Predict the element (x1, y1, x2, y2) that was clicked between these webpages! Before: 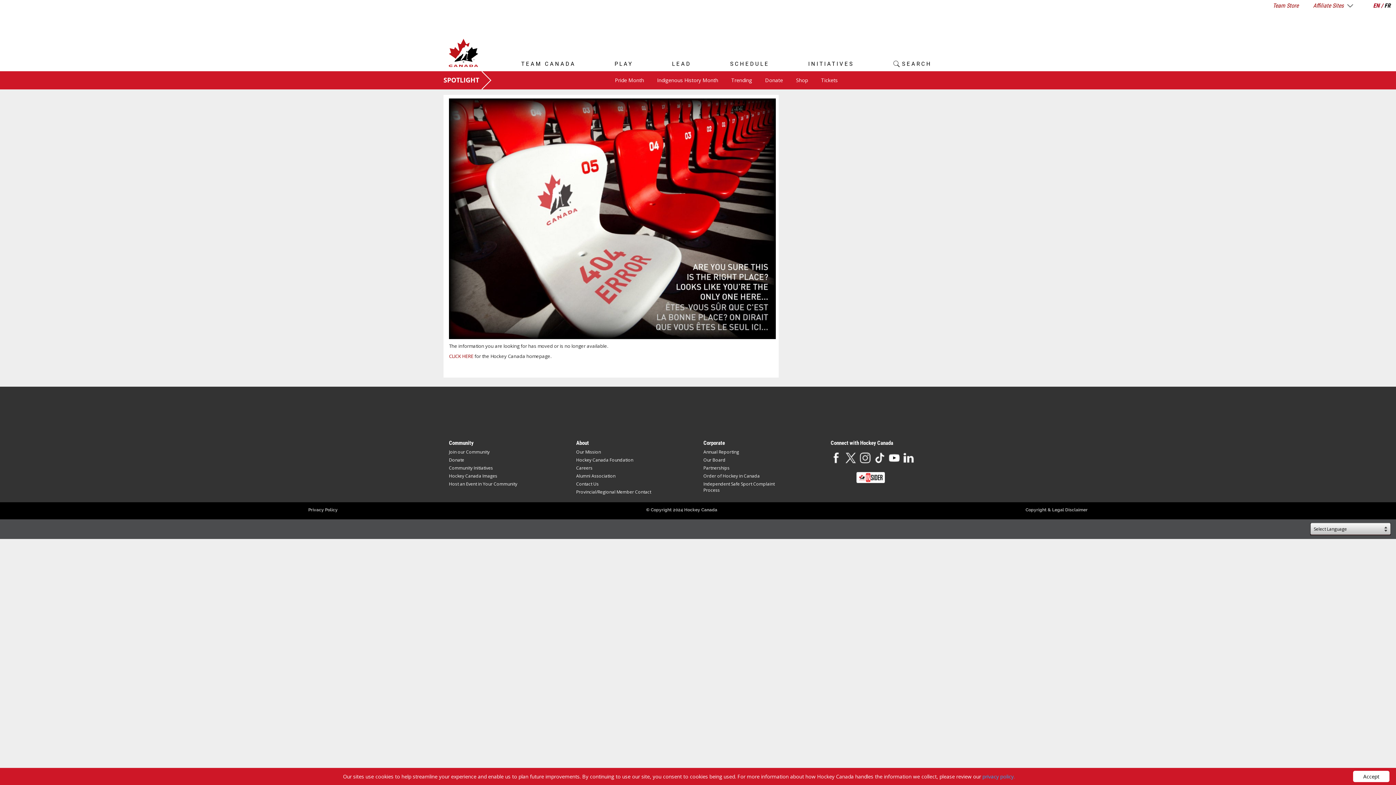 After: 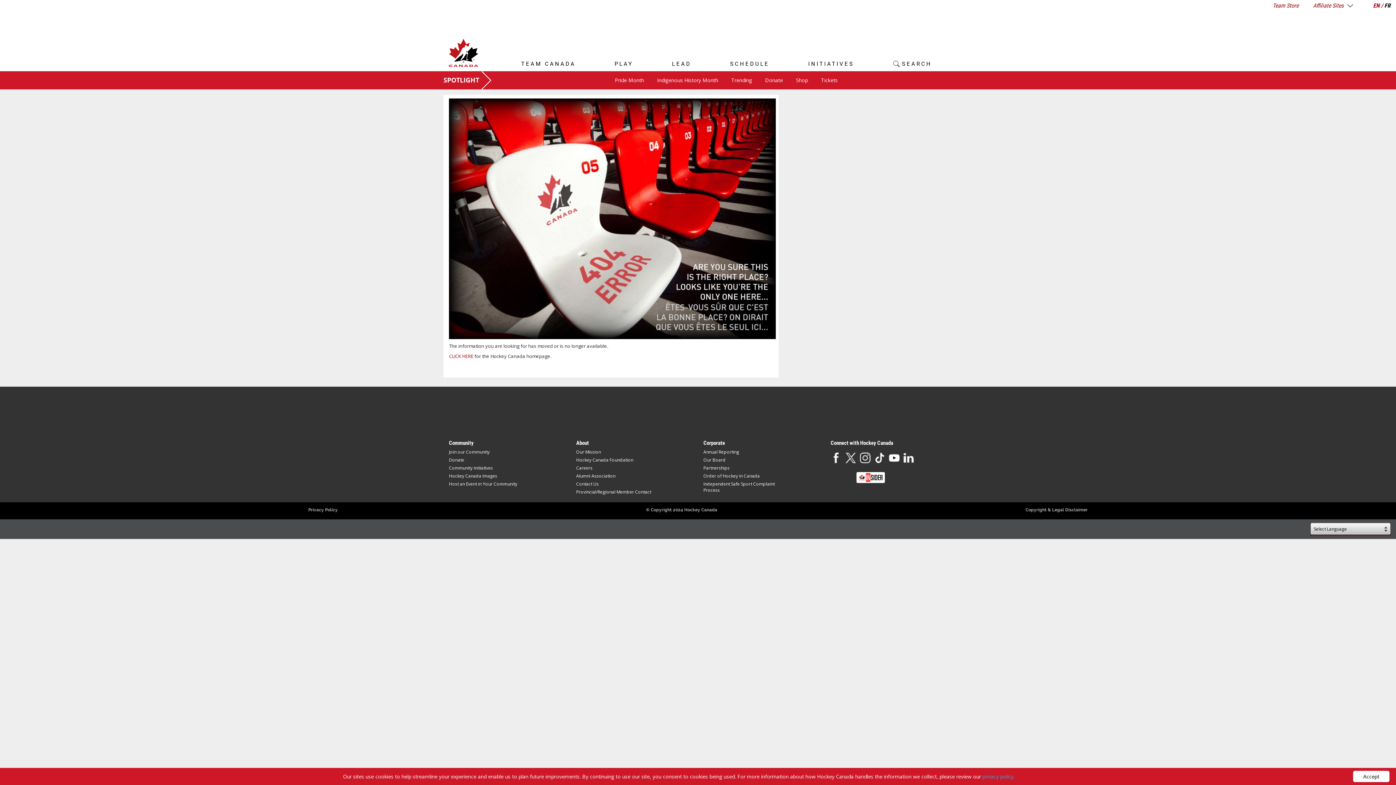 Action: bbox: (808, 60, 854, 68) label: INITIATIVES